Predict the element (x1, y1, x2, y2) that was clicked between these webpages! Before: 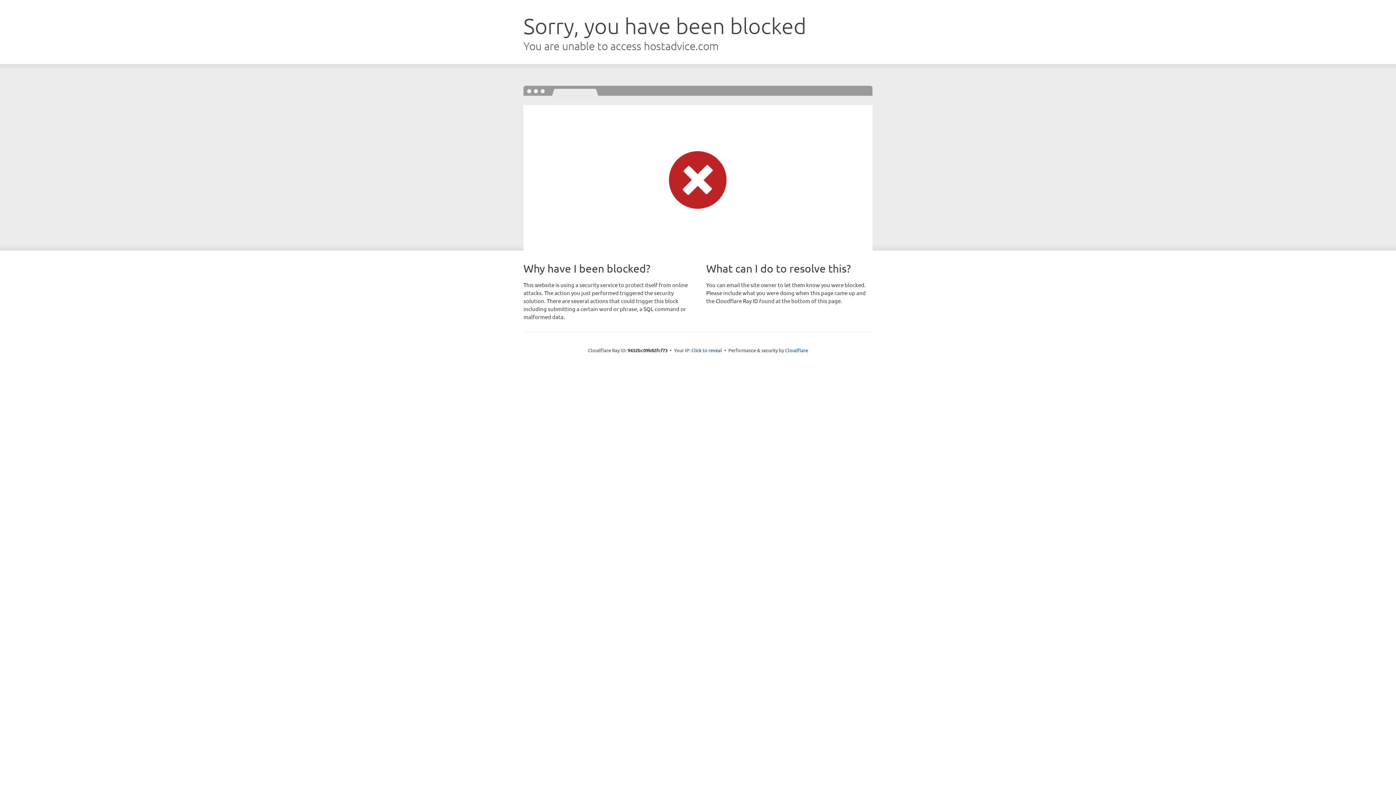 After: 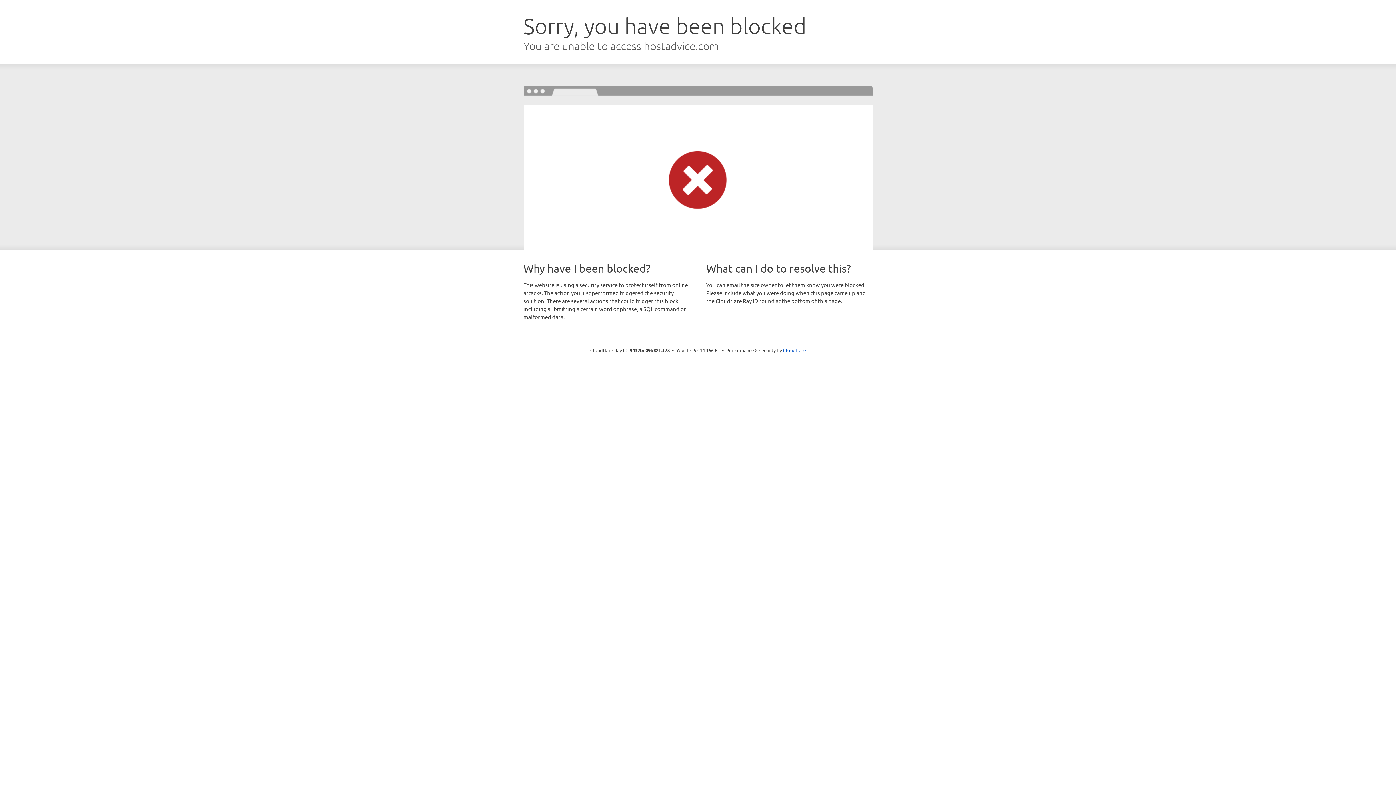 Action: label: Click to reveal bbox: (691, 346, 722, 353)